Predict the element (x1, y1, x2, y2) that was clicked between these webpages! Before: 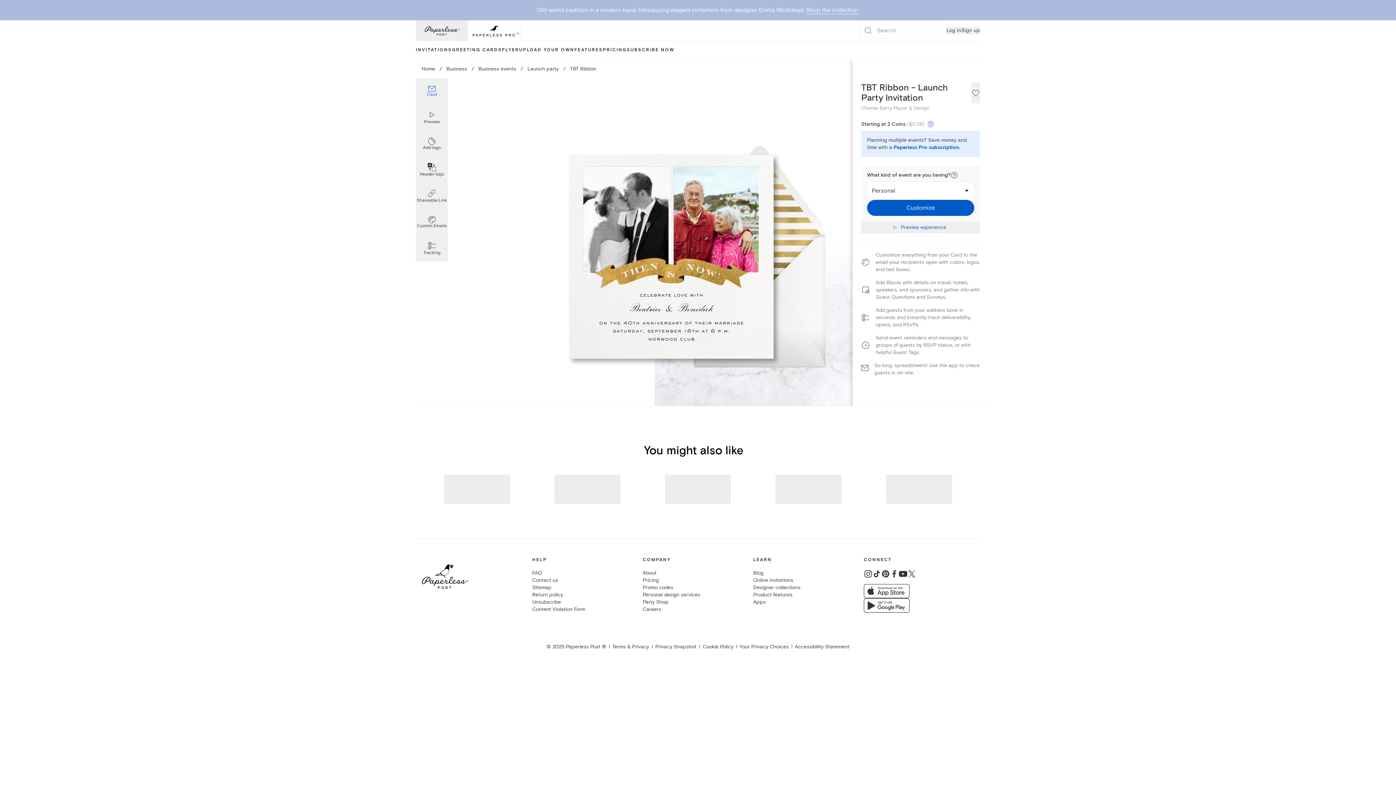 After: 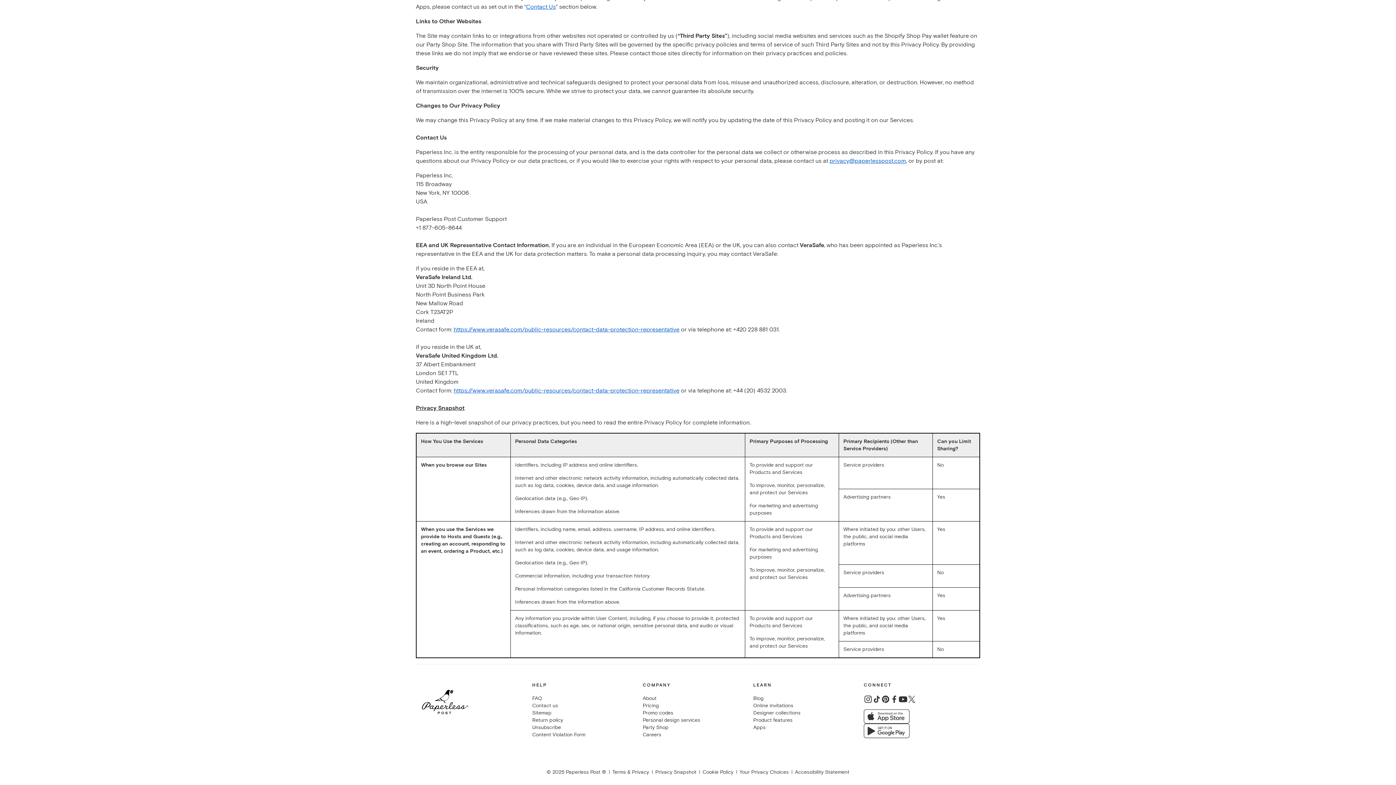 Action: label: Privacy Snapshot bbox: (655, 643, 696, 650)